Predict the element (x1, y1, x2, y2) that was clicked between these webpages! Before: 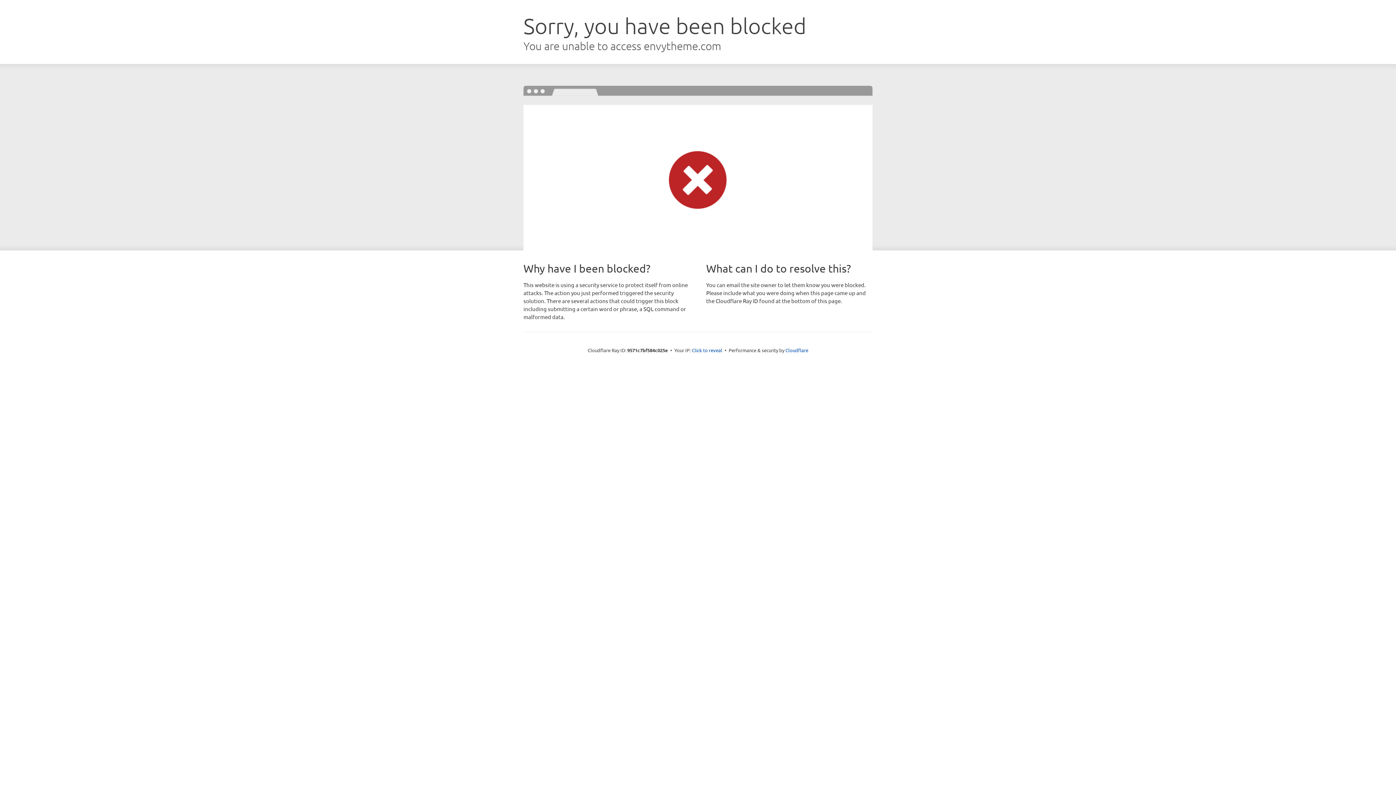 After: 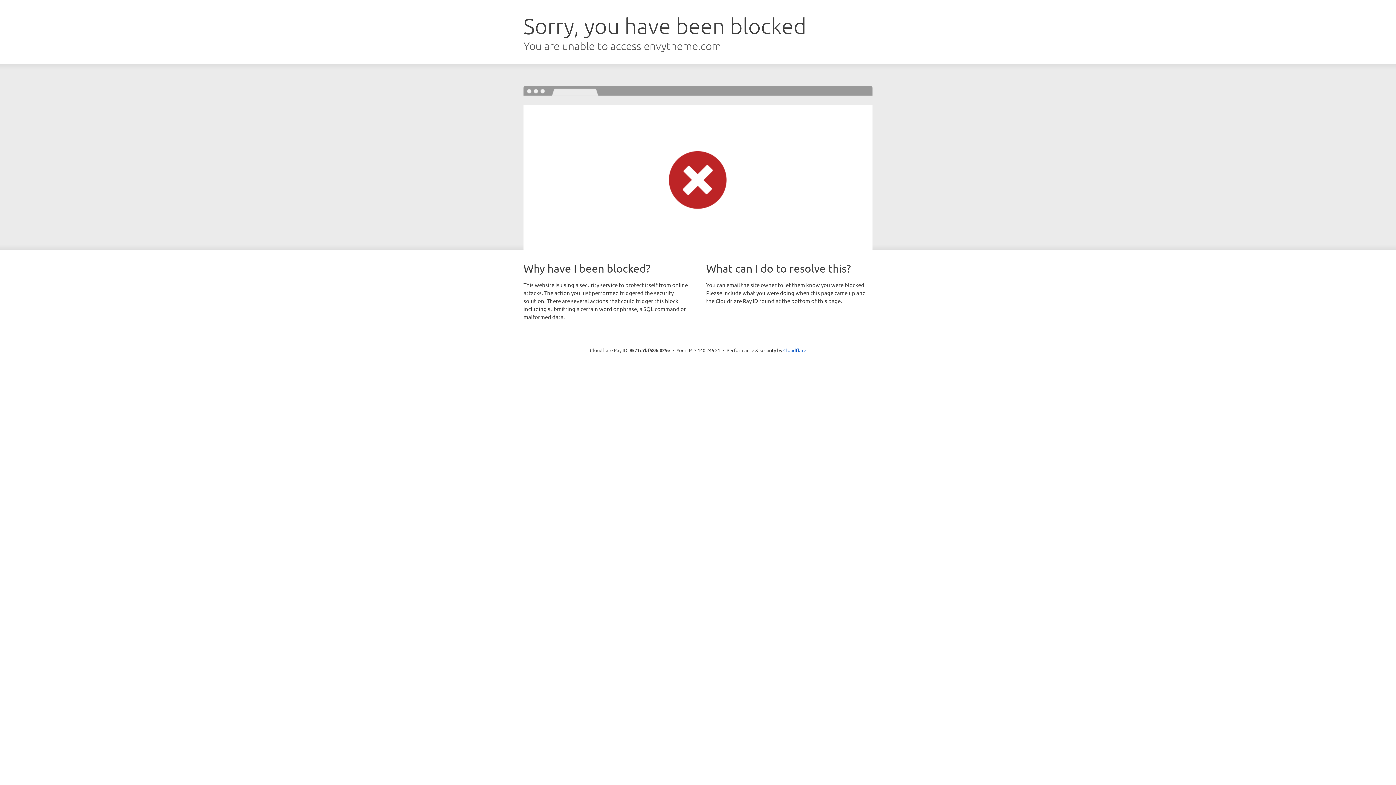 Action: bbox: (692, 346, 722, 353) label: Click to reveal